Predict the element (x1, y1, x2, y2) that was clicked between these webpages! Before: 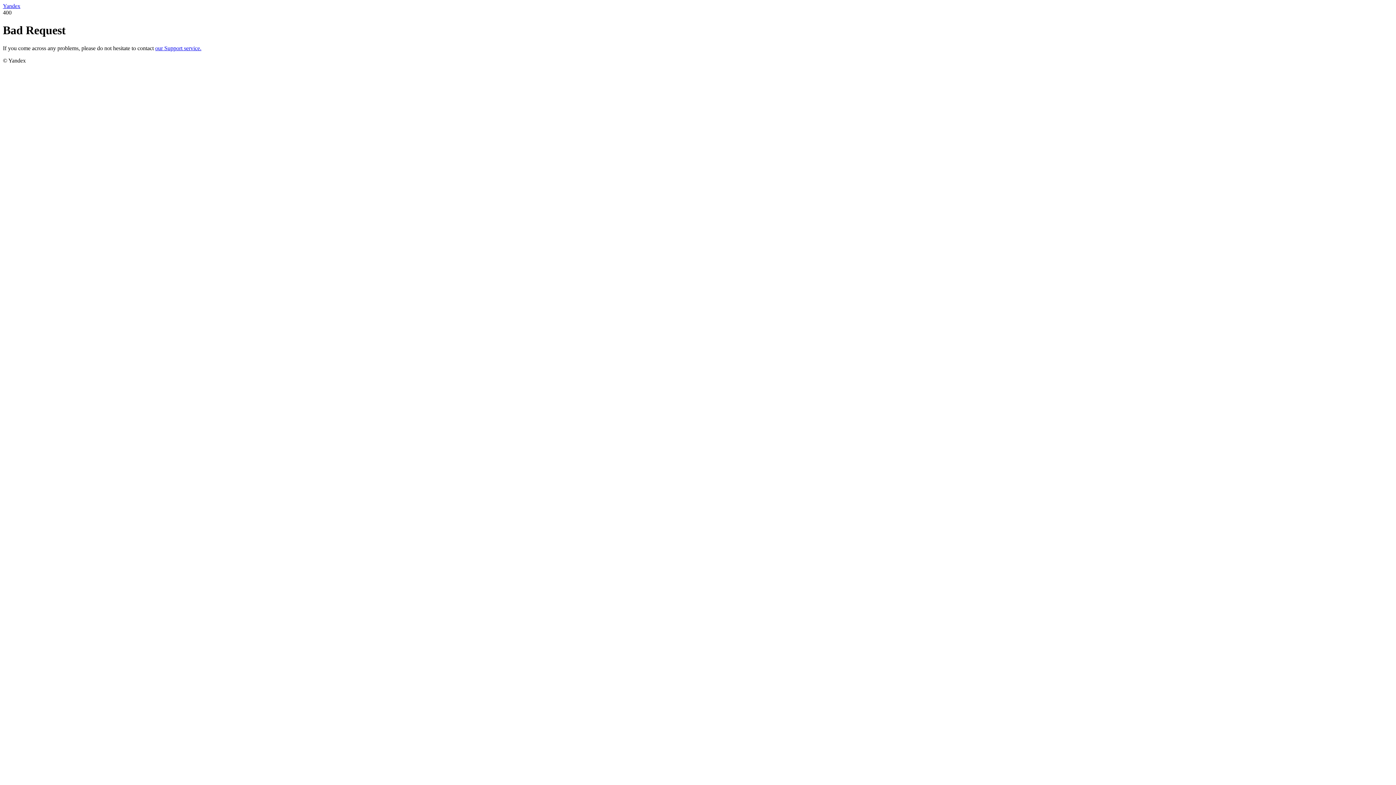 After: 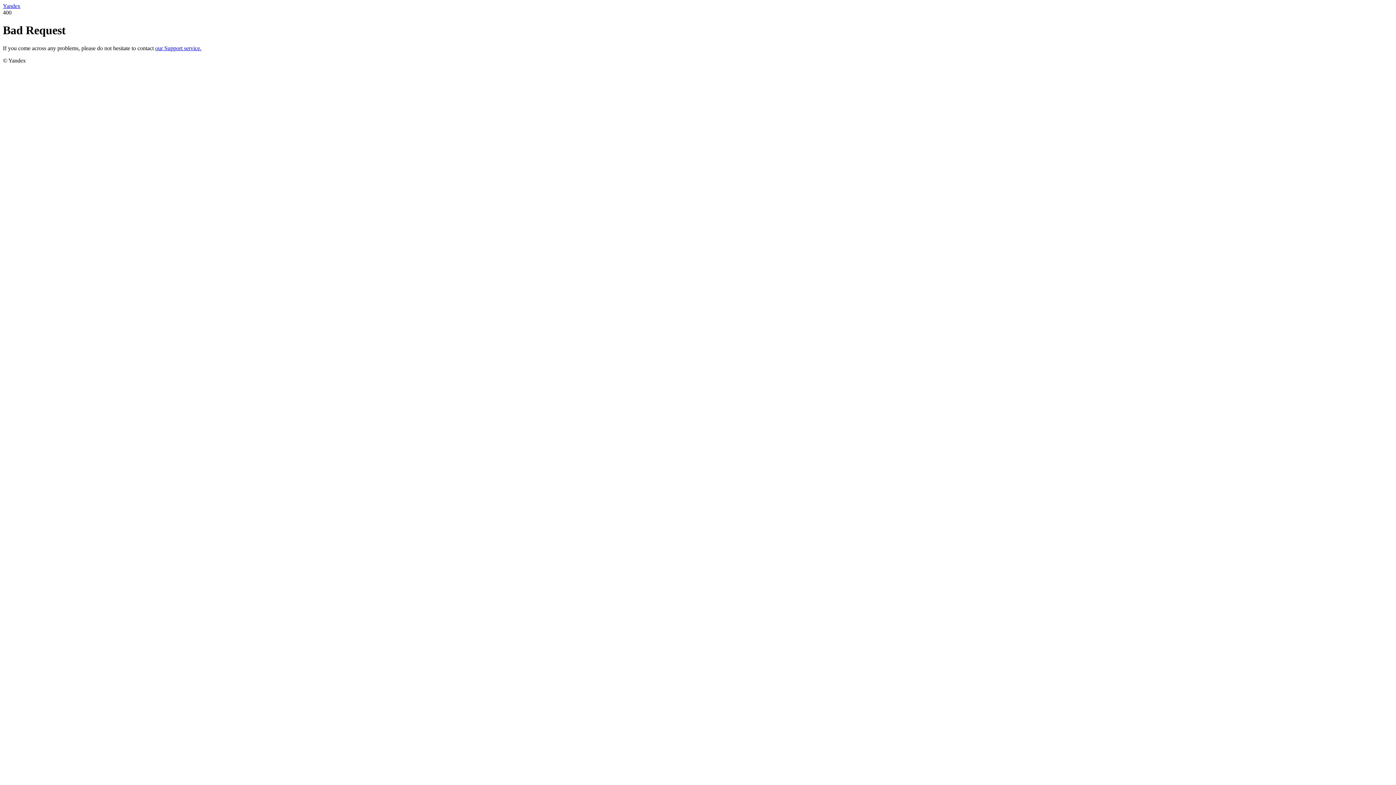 Action: bbox: (2, 2, 20, 9) label: Yandex